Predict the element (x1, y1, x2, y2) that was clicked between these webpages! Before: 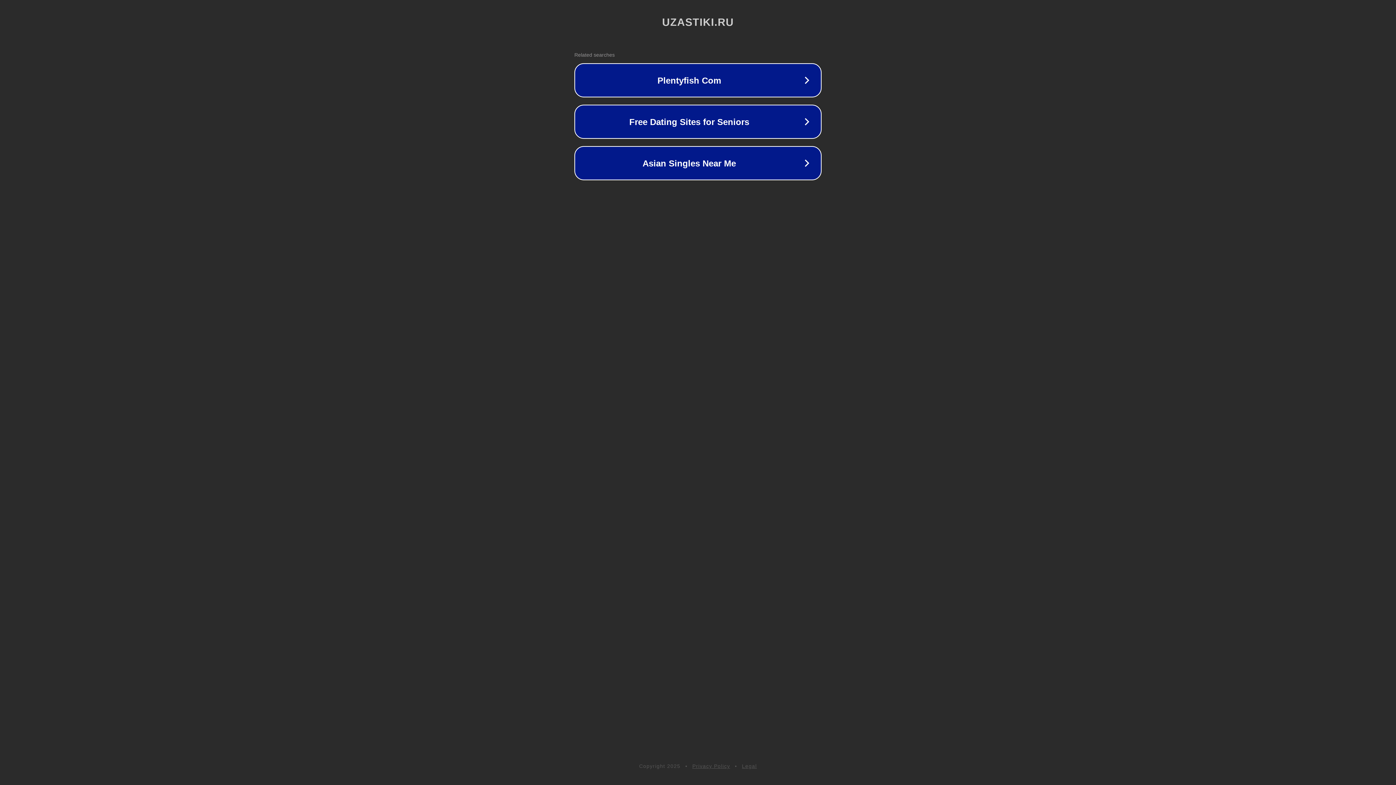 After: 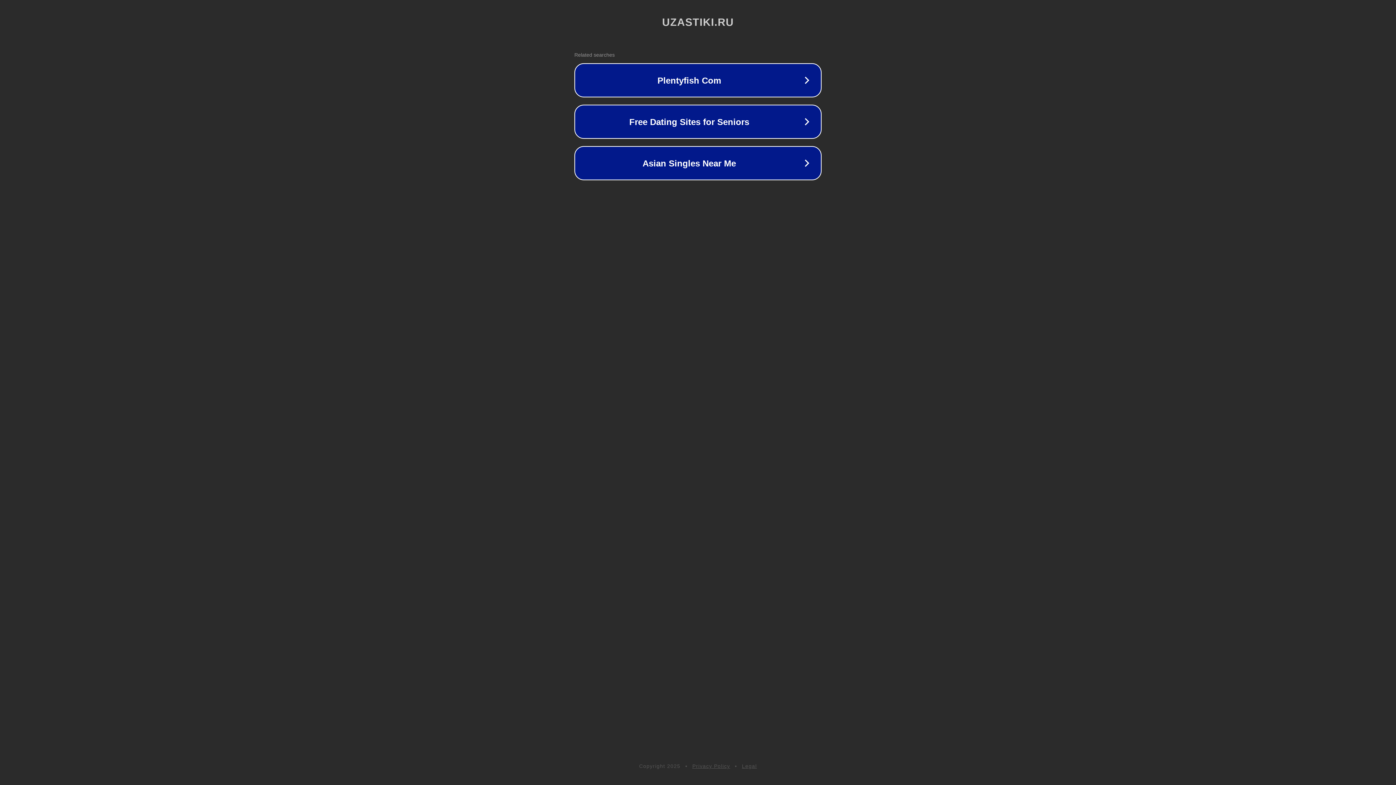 Action: label: Privacy Policy bbox: (692, 763, 730, 769)